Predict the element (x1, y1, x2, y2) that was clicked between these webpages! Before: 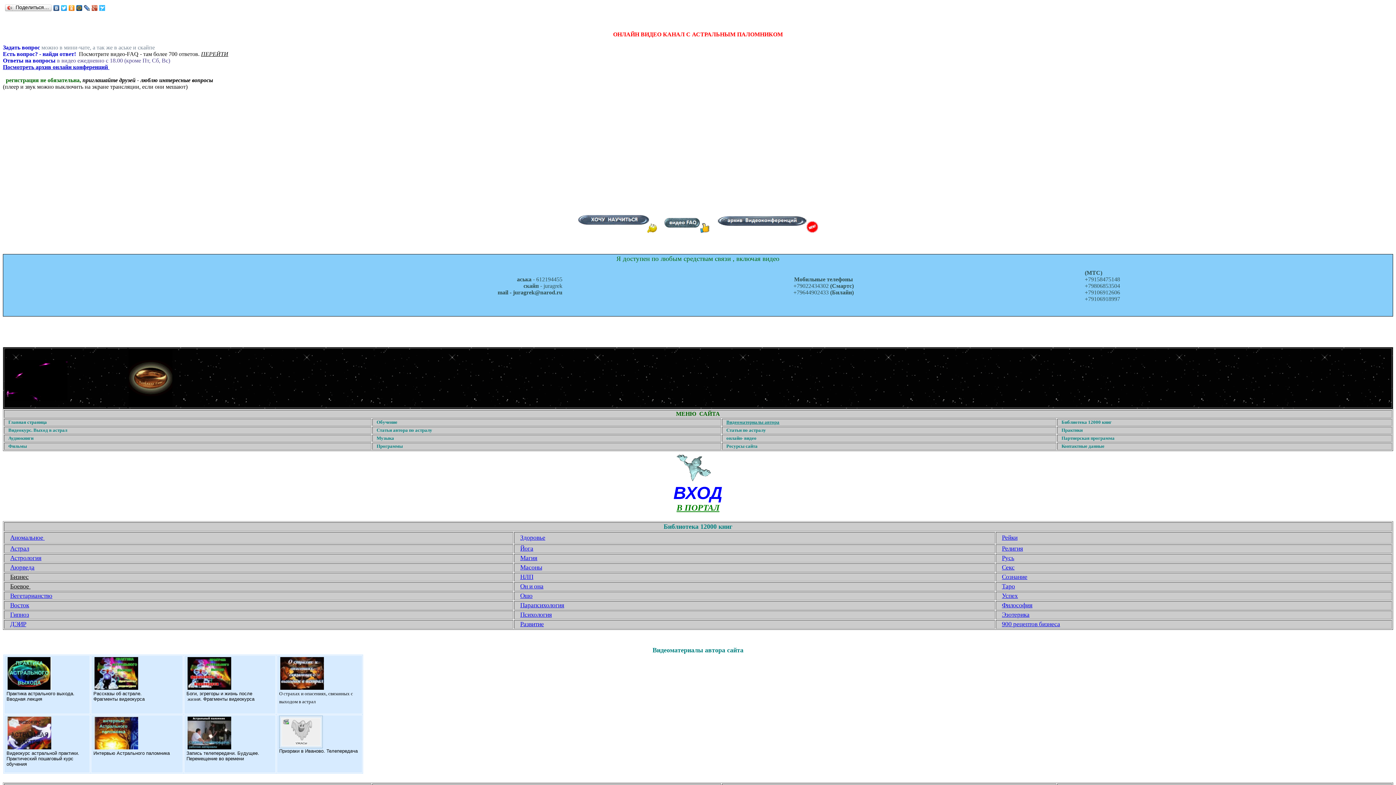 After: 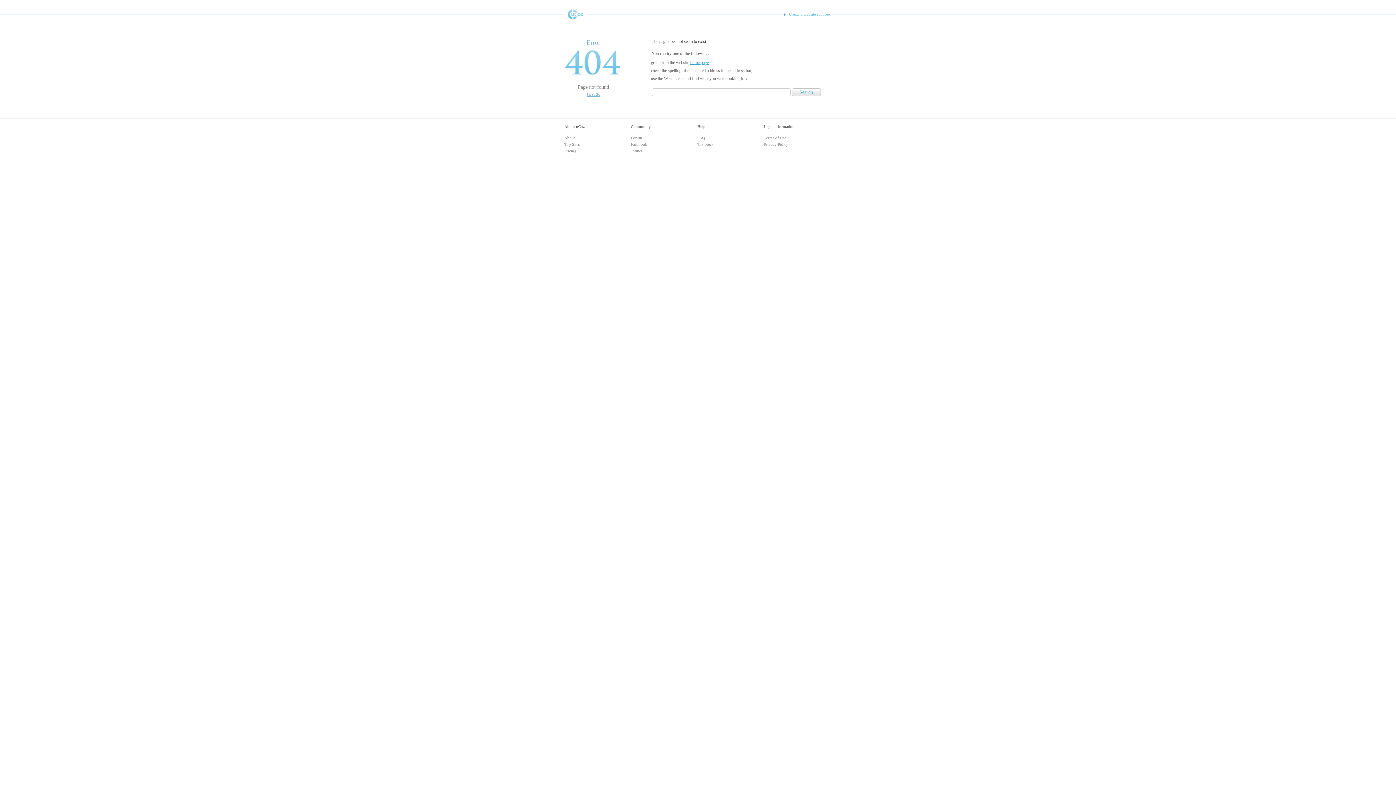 Action: bbox: (1002, 574, 1027, 580) label: Сознание